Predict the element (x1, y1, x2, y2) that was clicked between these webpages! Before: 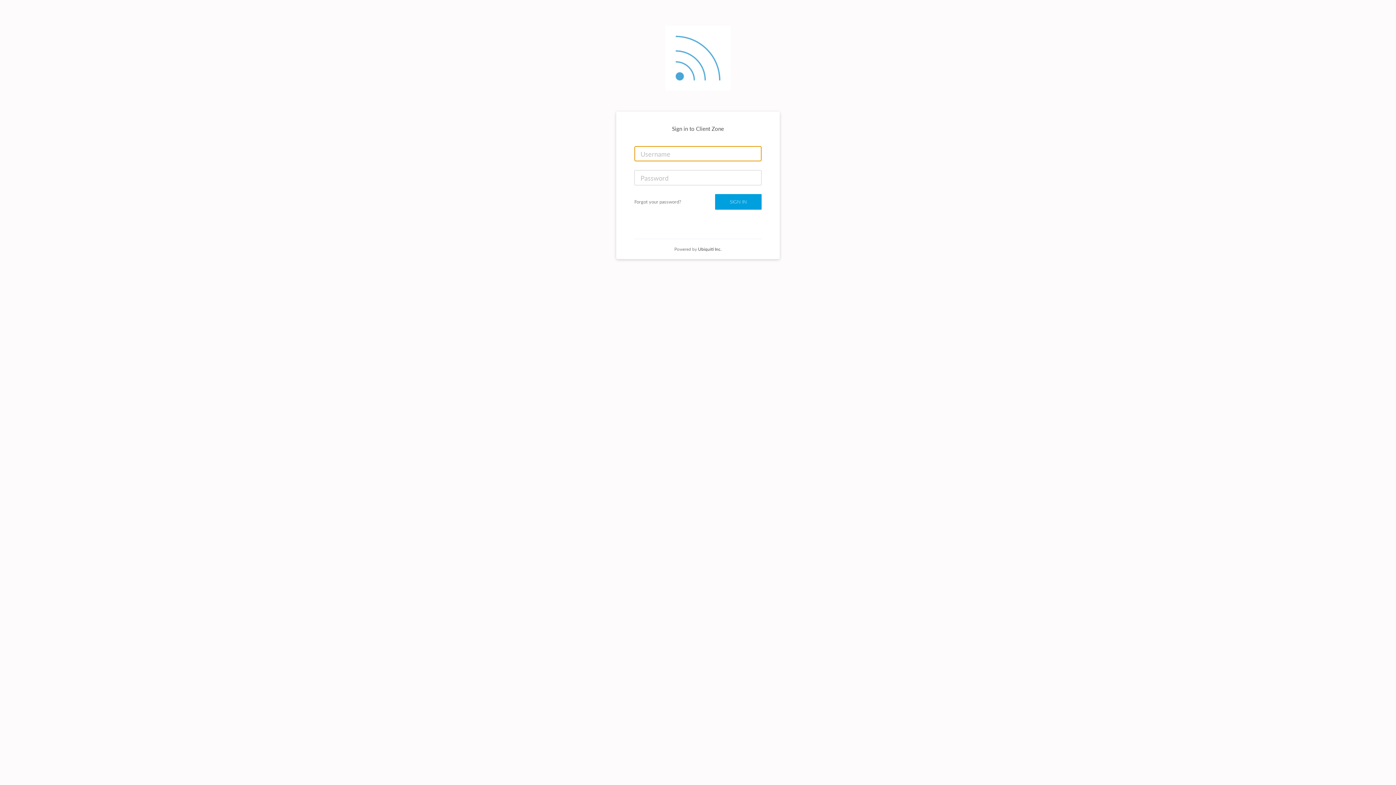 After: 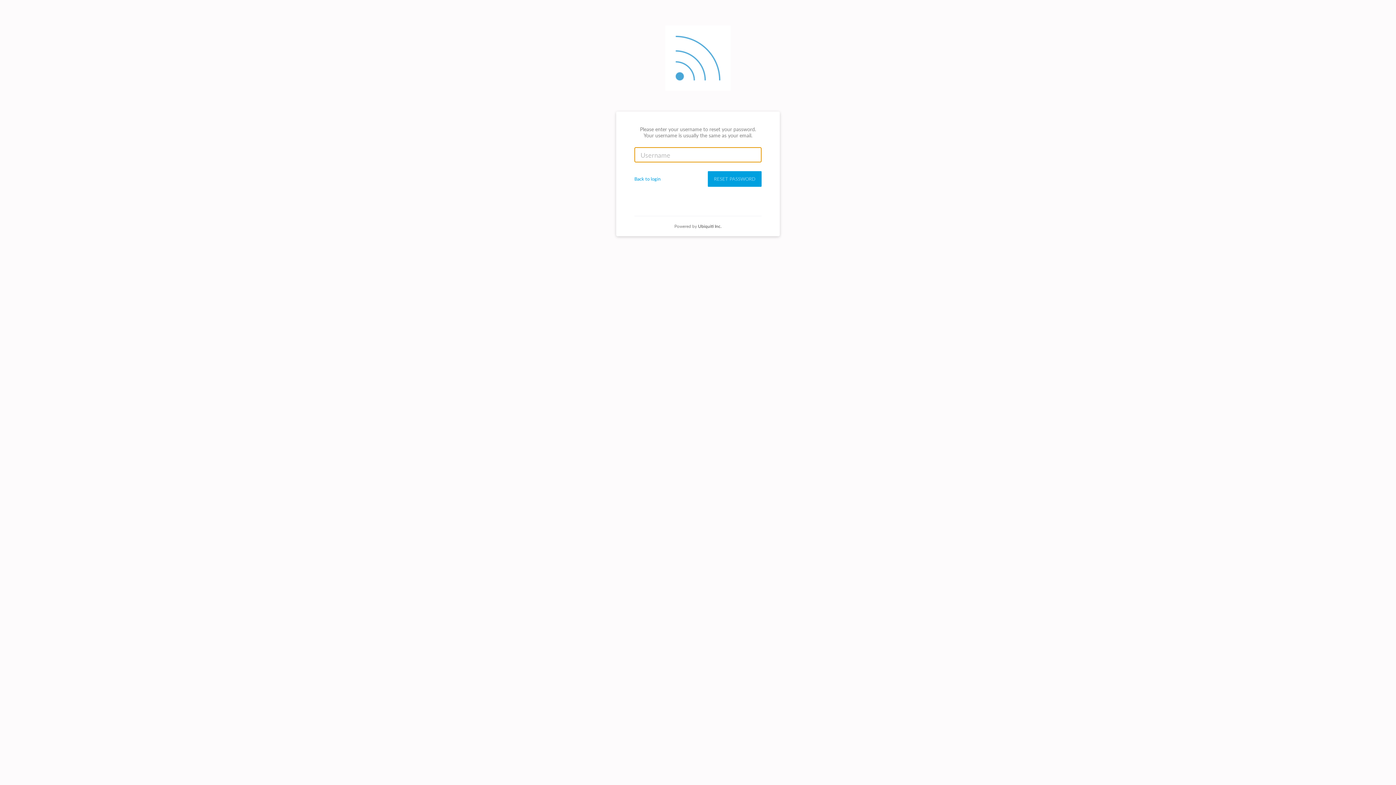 Action: label: Forgot your password? bbox: (634, 198, 681, 205)